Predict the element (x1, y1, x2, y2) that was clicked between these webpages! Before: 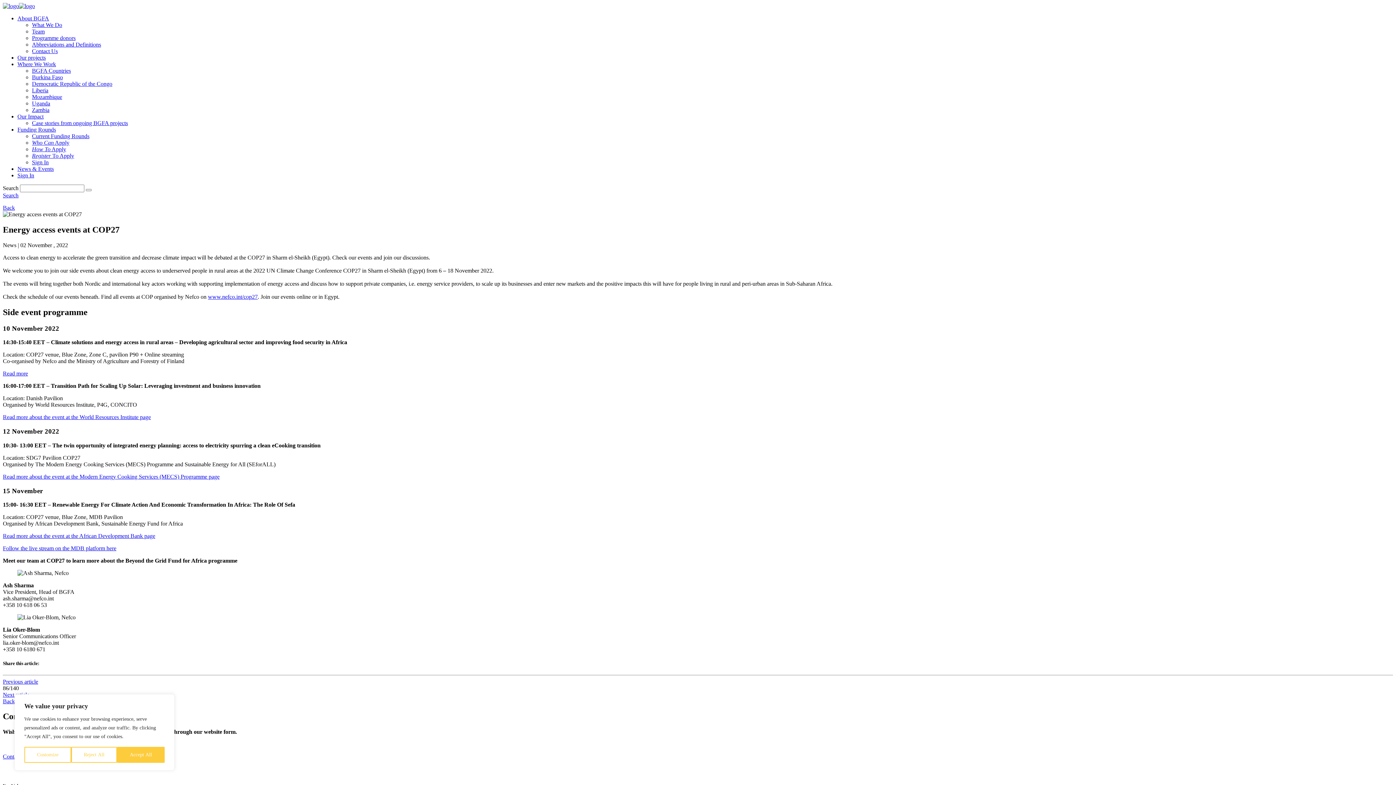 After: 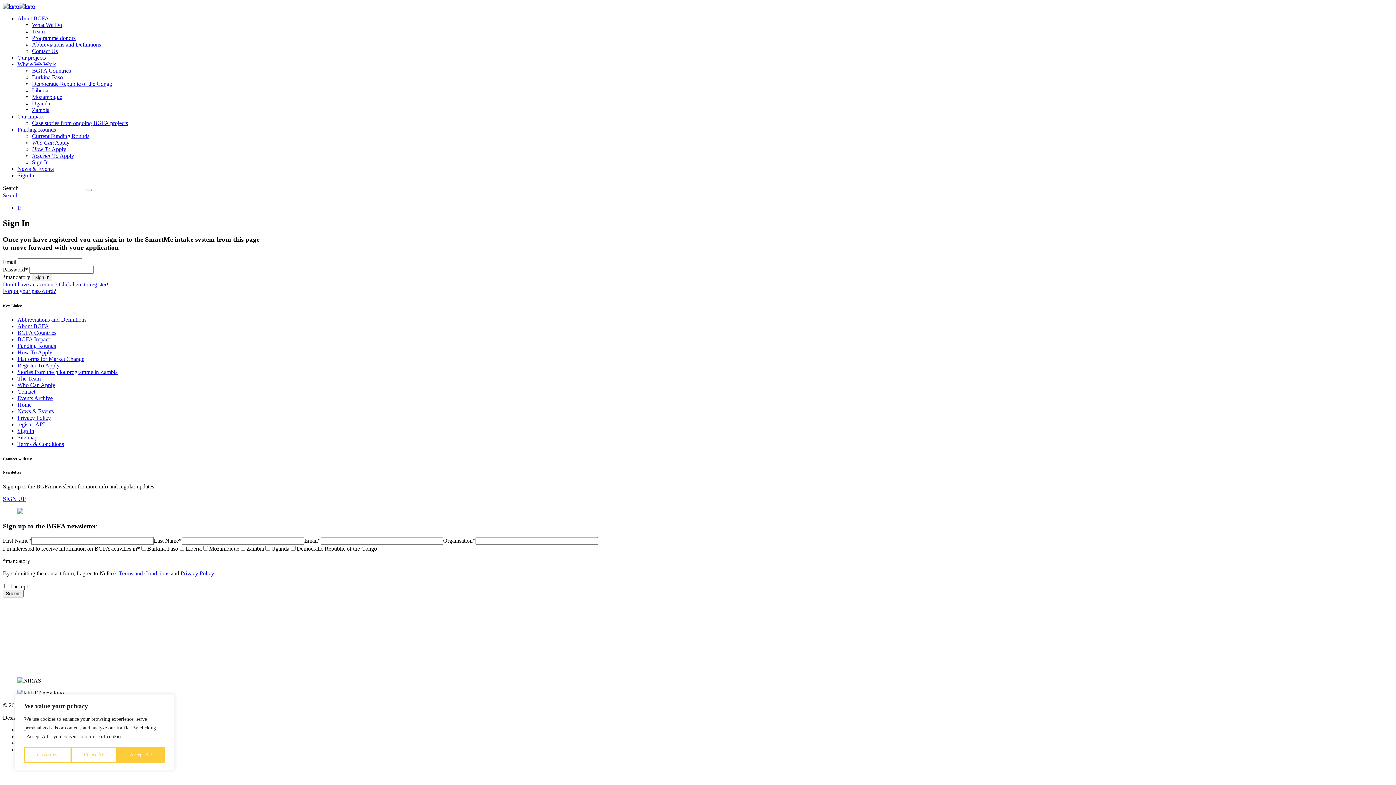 Action: bbox: (17, 172, 34, 178) label: Sign In